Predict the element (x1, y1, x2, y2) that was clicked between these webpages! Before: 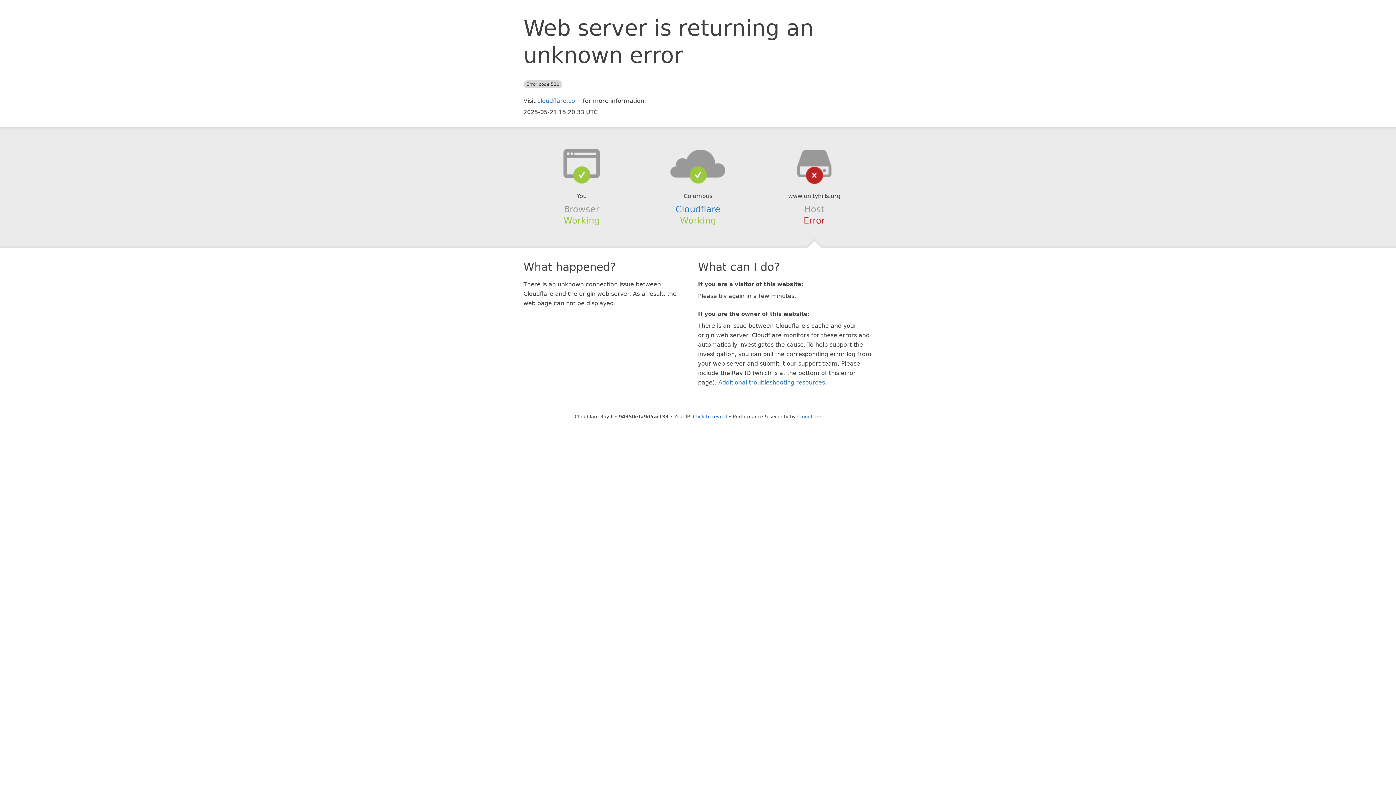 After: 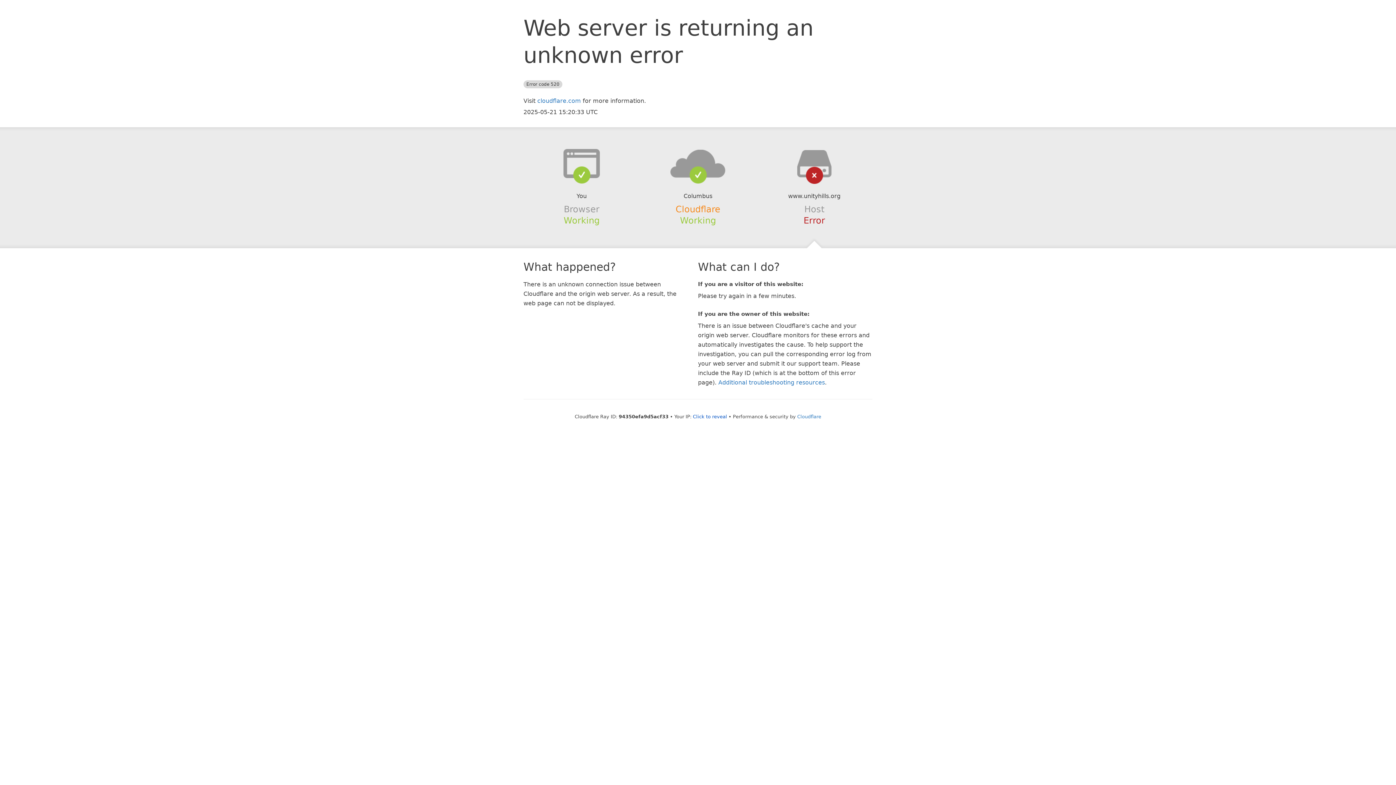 Action: label: Cloudflare bbox: (675, 204, 720, 214)